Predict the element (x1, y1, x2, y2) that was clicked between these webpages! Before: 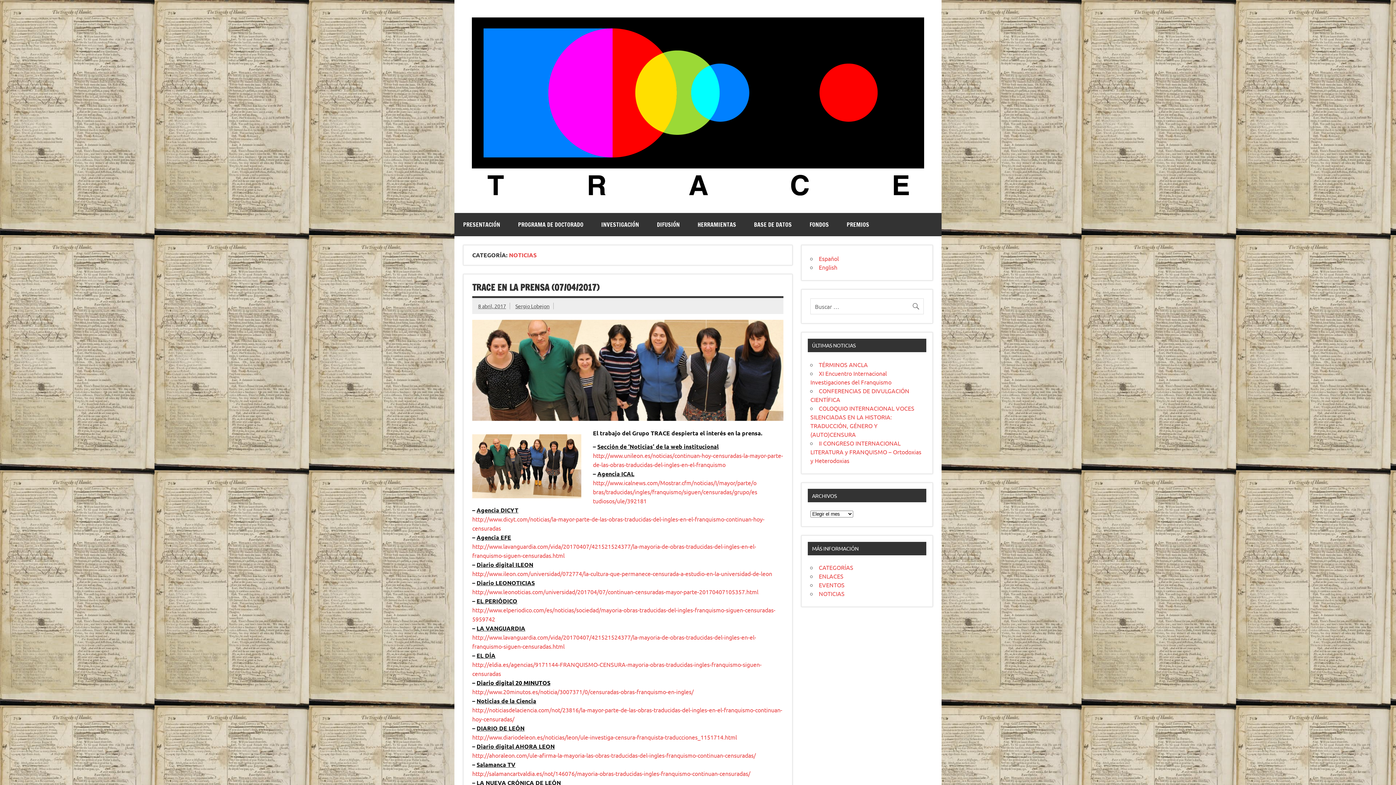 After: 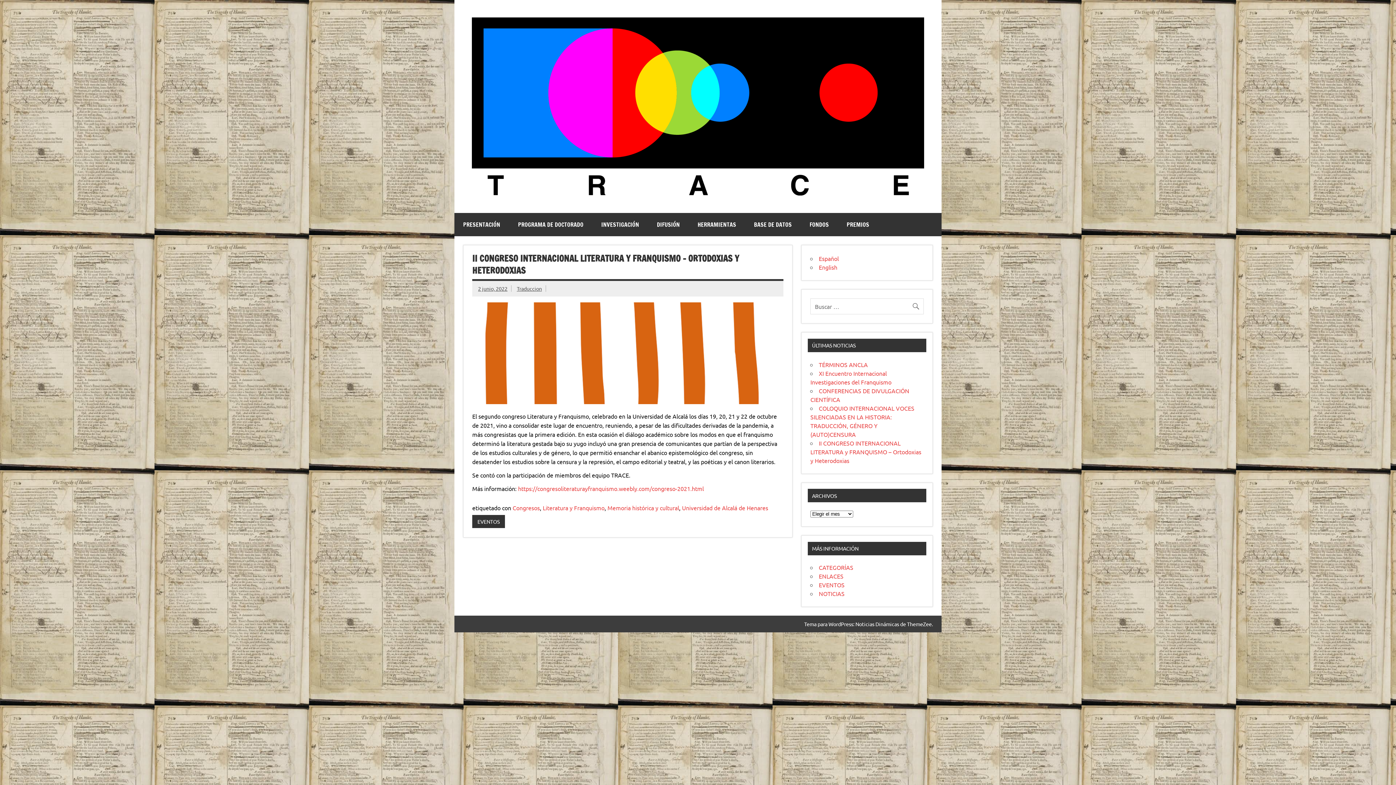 Action: label: II CONGRESO INTERNACIONAL LITERATURA y FRANQUISMO – Ortodoxias y Heterodoxias bbox: (810, 439, 921, 464)